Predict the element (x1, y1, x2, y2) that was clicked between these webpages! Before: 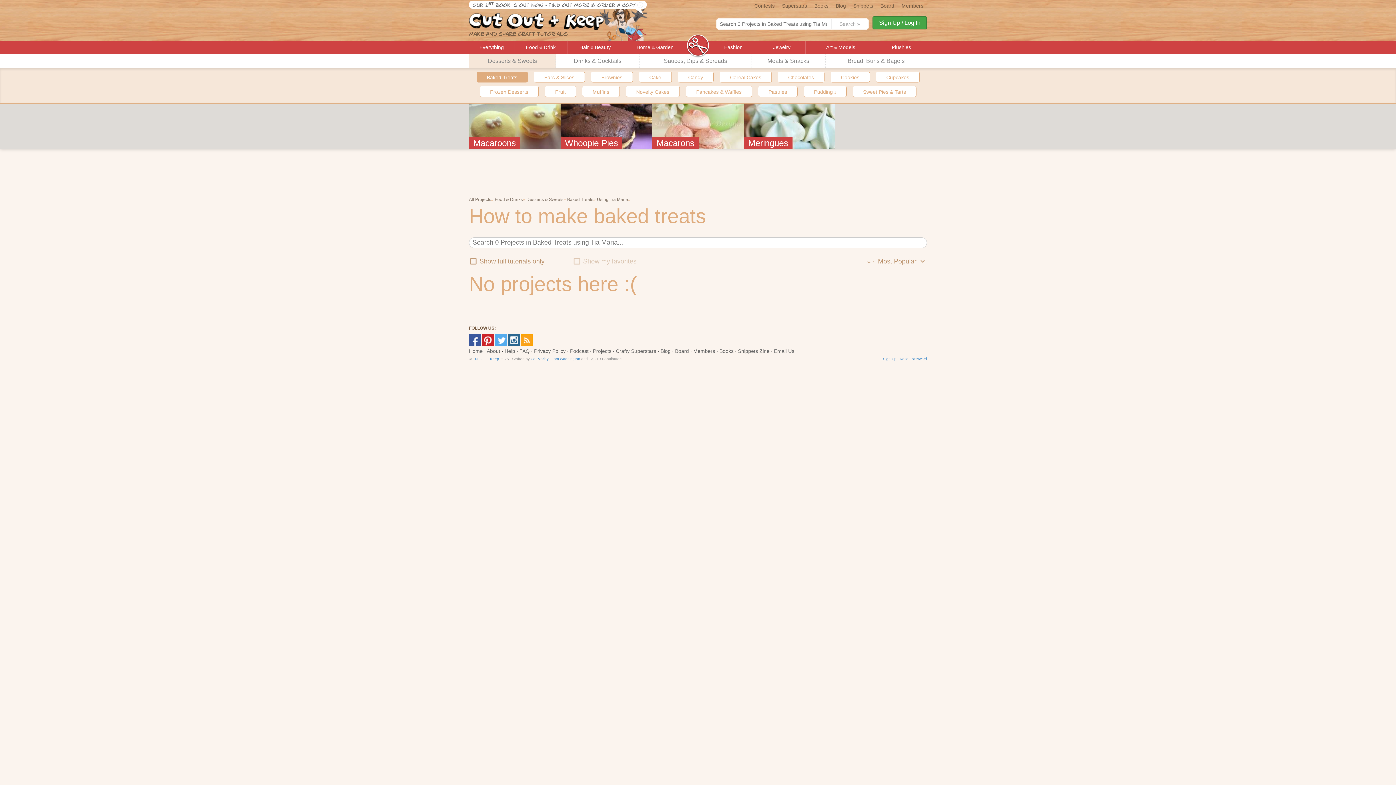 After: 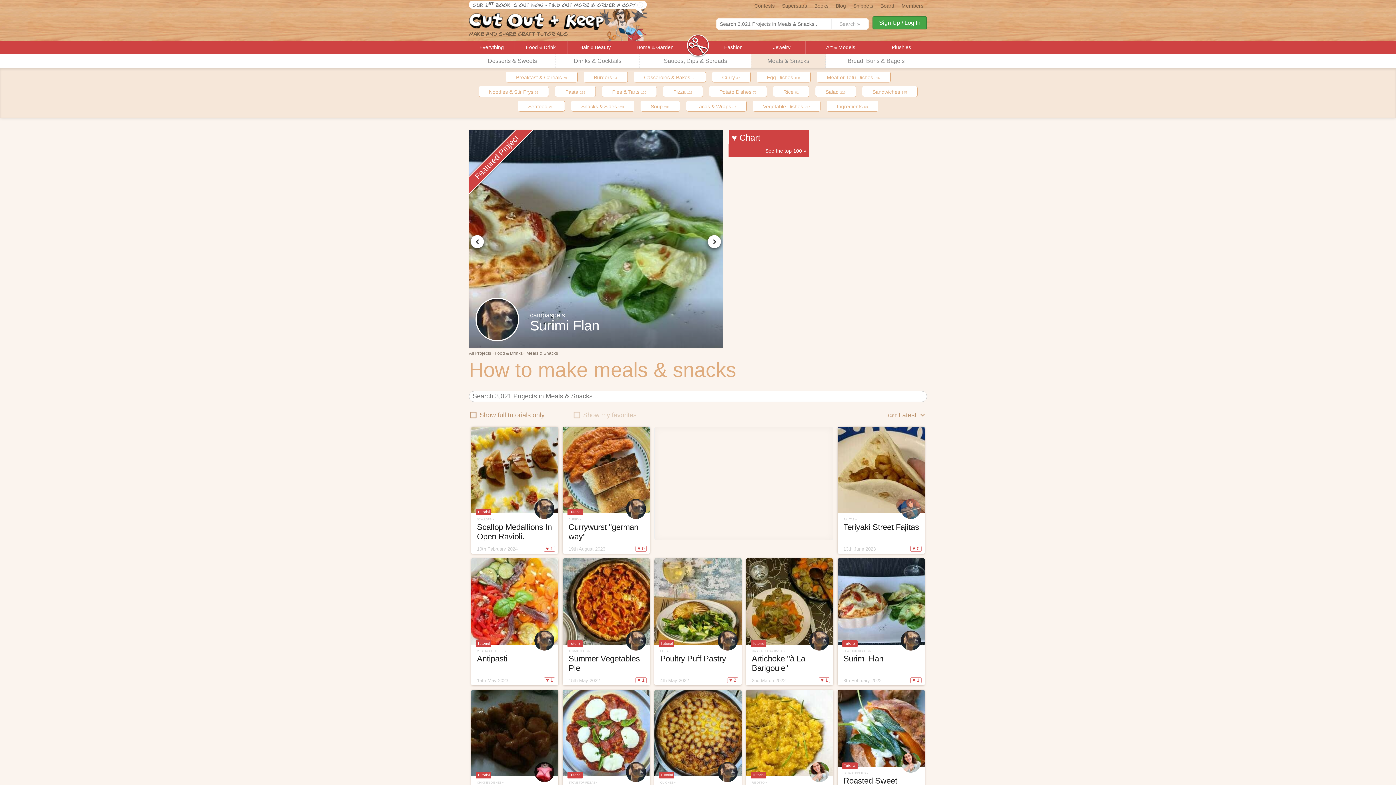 Action: label: Meals & Snacks bbox: (751, 53, 825, 68)